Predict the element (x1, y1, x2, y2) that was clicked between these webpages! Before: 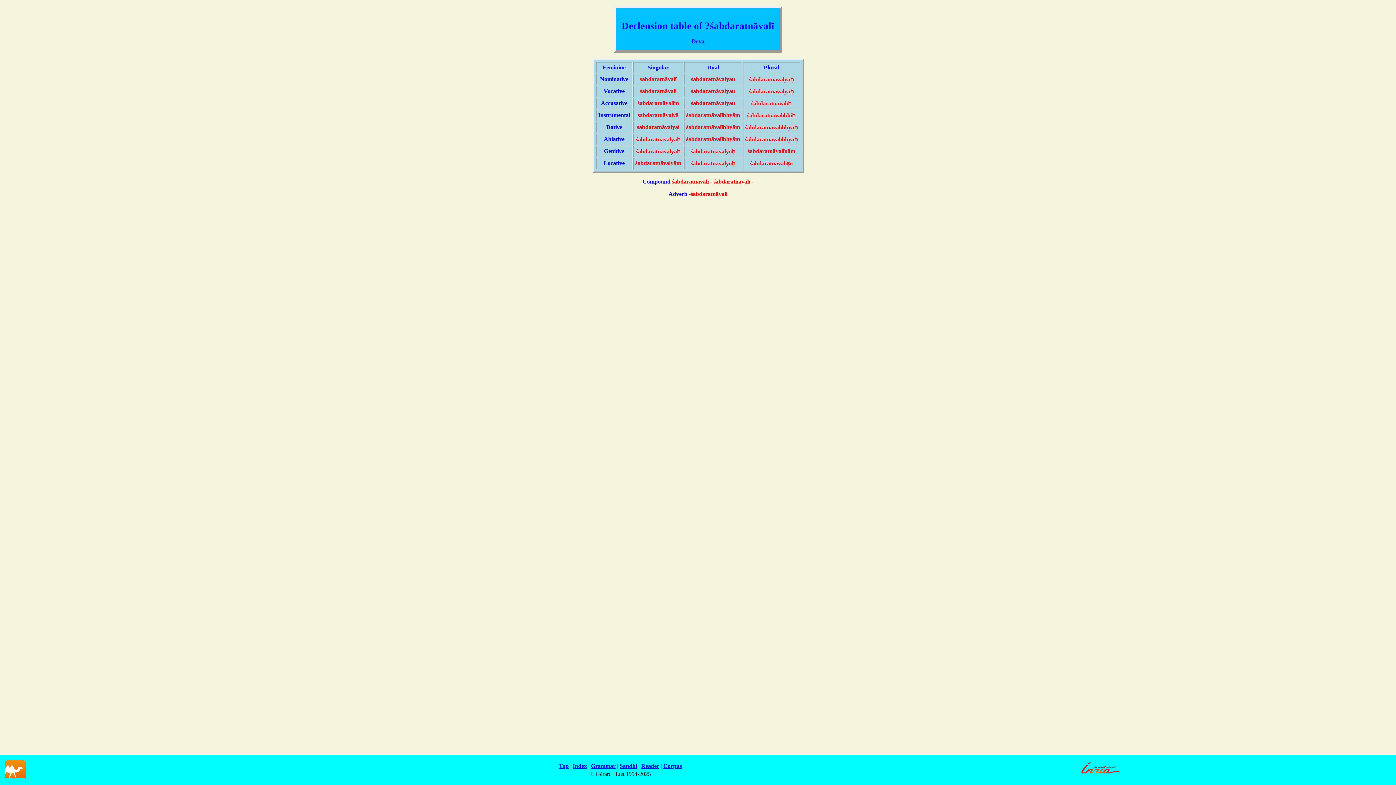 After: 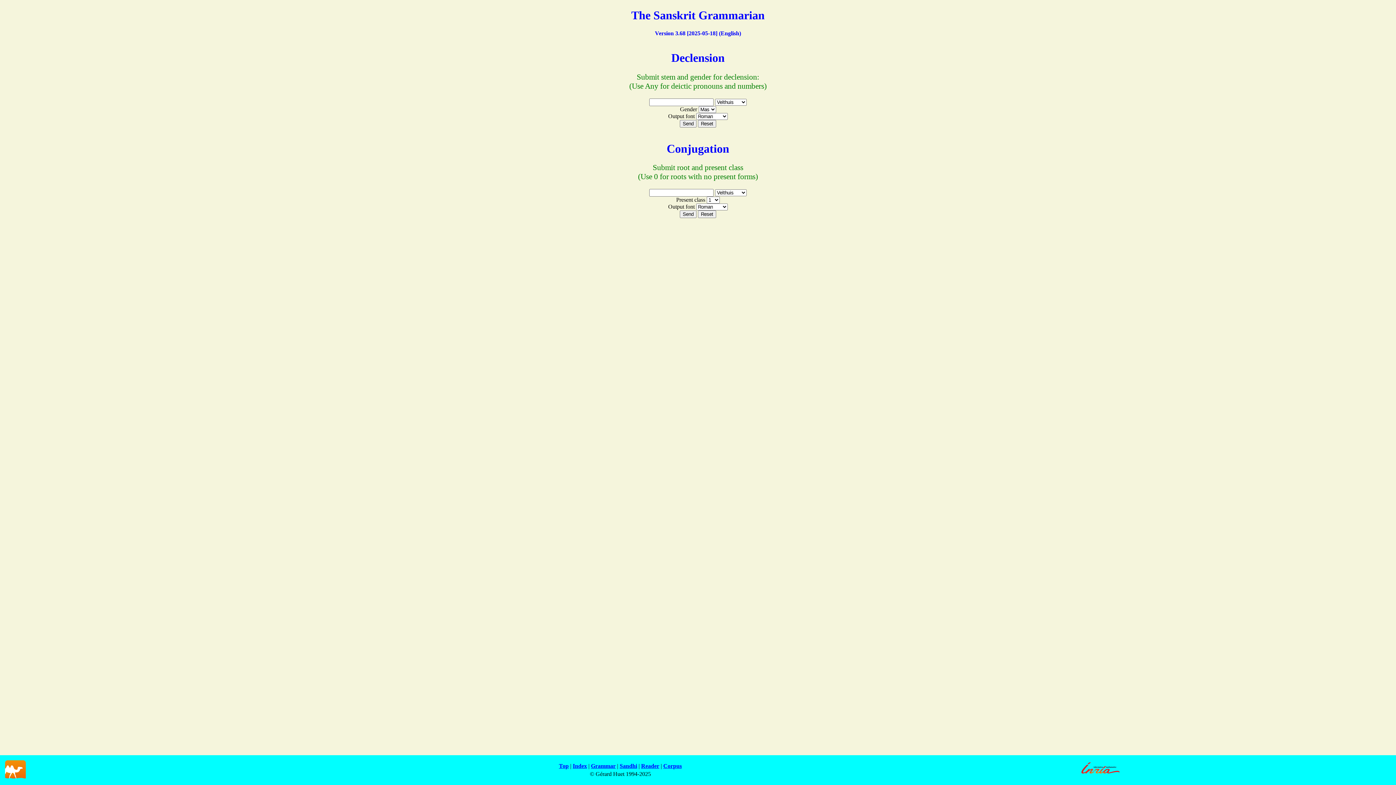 Action: bbox: (591, 763, 615, 769) label: Grammar